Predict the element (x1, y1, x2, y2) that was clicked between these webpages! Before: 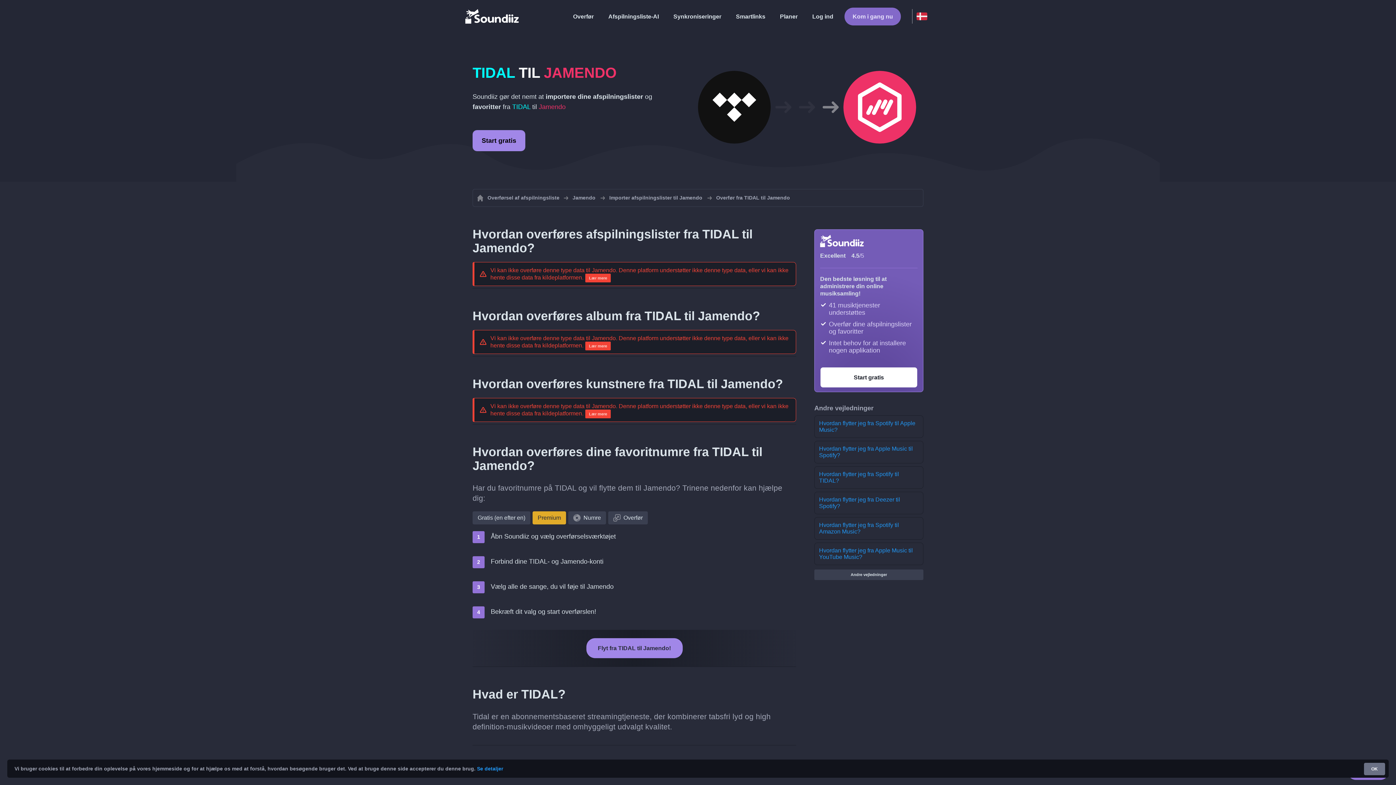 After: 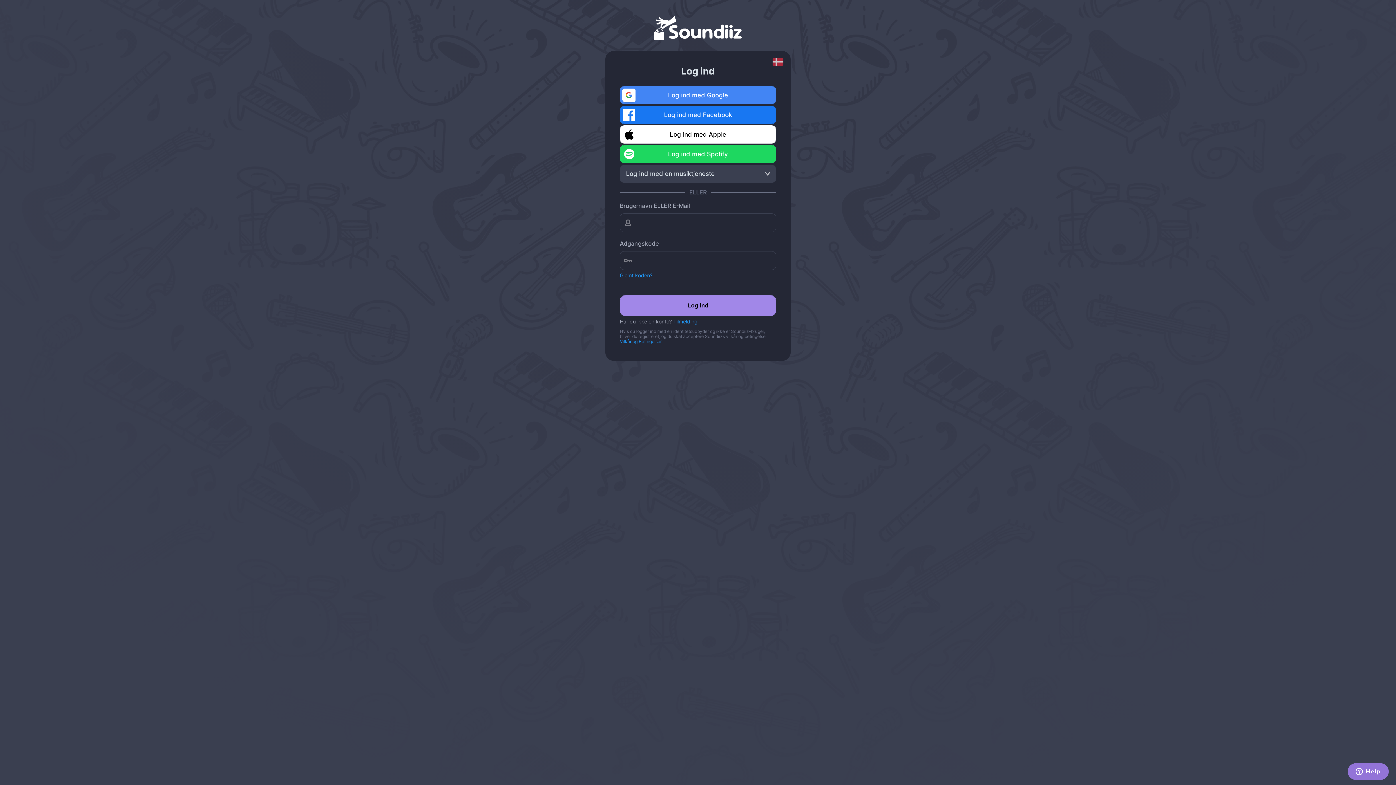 Action: label: Start gratis bbox: (820, 367, 917, 388)